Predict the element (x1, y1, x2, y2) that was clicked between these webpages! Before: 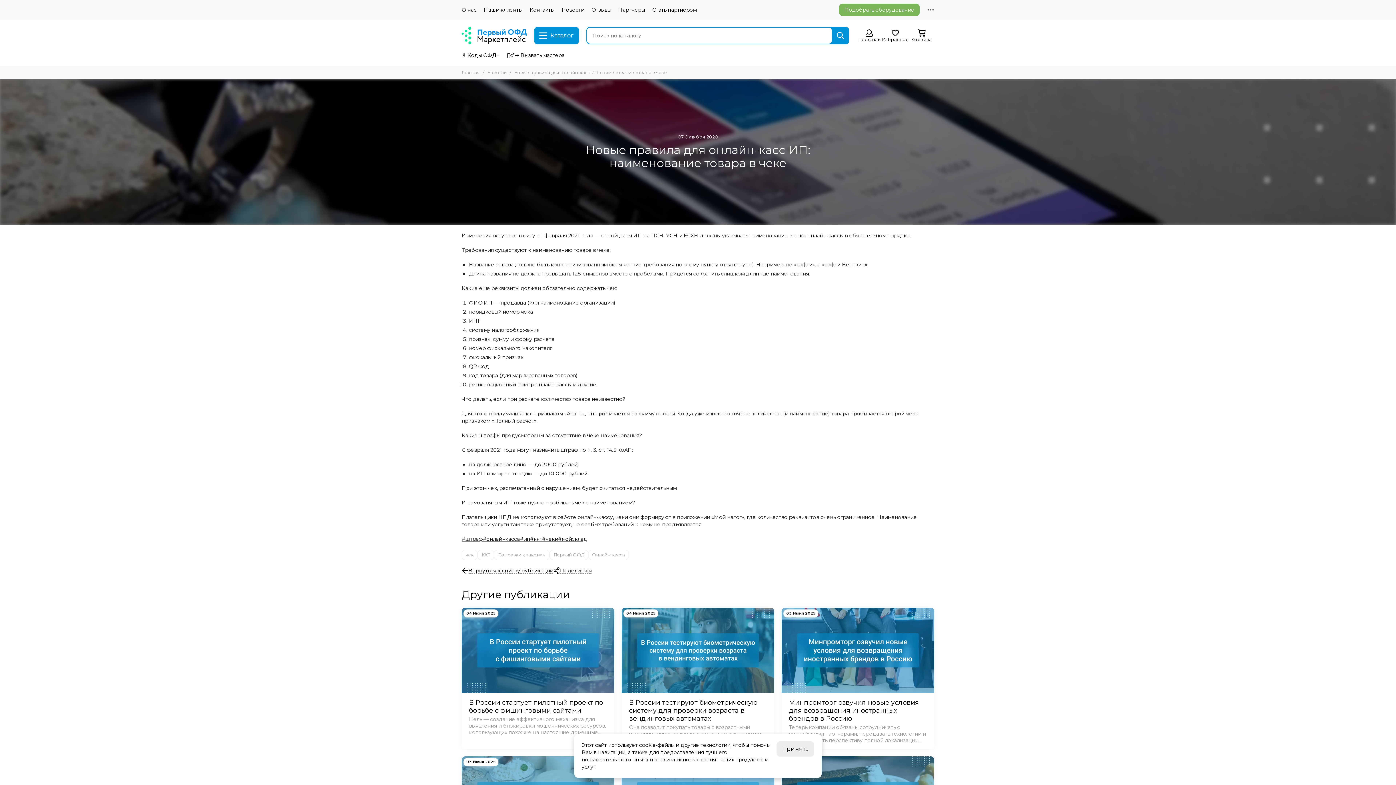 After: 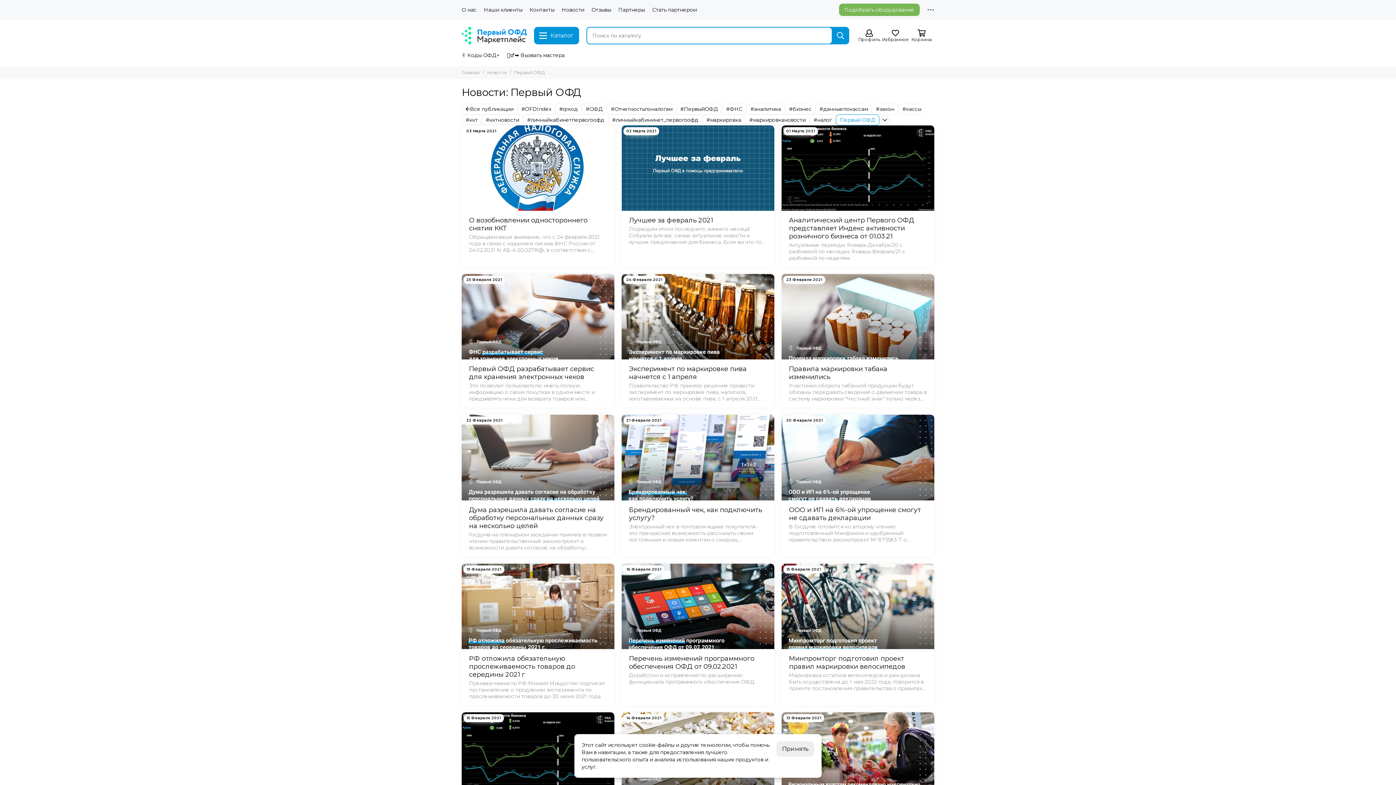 Action: bbox: (549, 550, 588, 560) label: Первый ОФД